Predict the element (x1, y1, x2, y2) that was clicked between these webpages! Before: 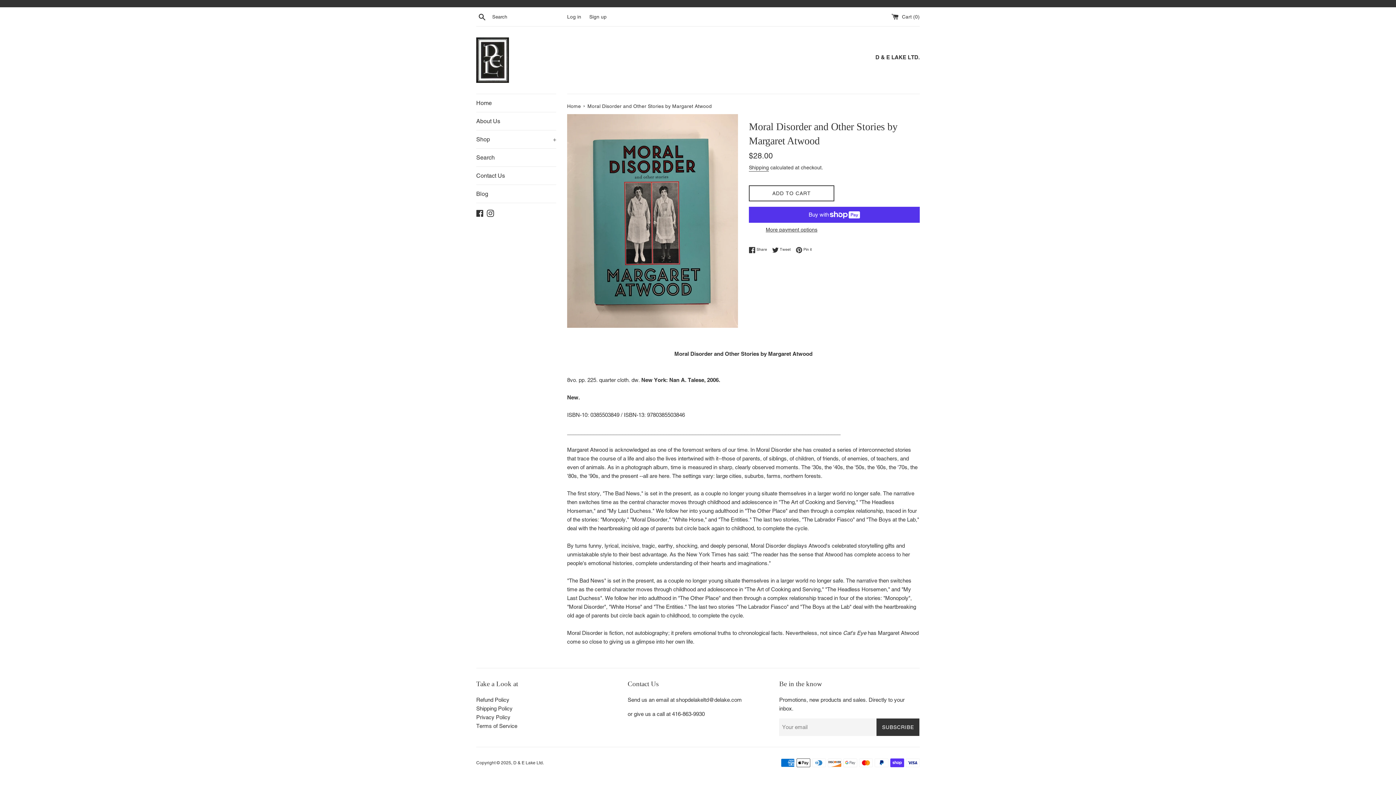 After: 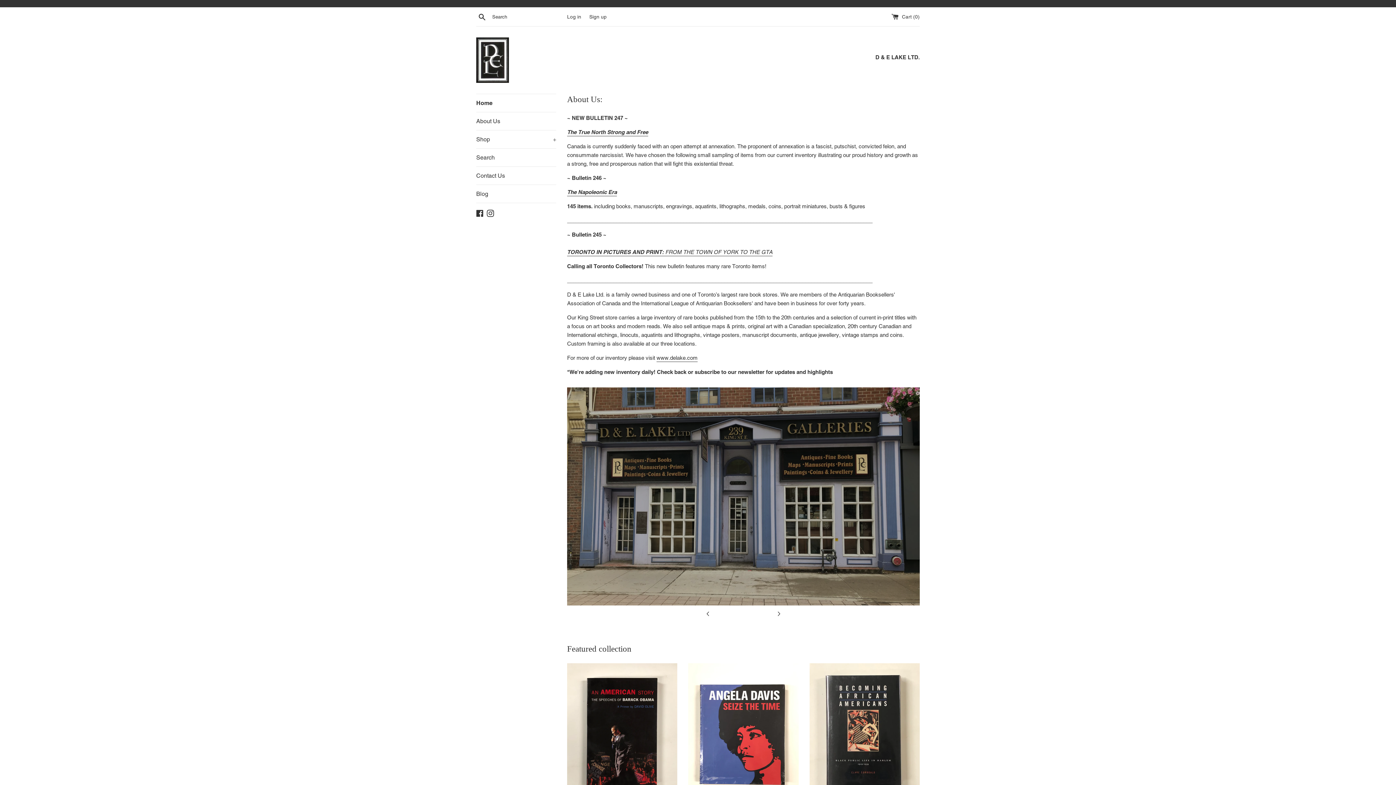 Action: label: D & E Lake Ltd bbox: (513, 760, 542, 765)